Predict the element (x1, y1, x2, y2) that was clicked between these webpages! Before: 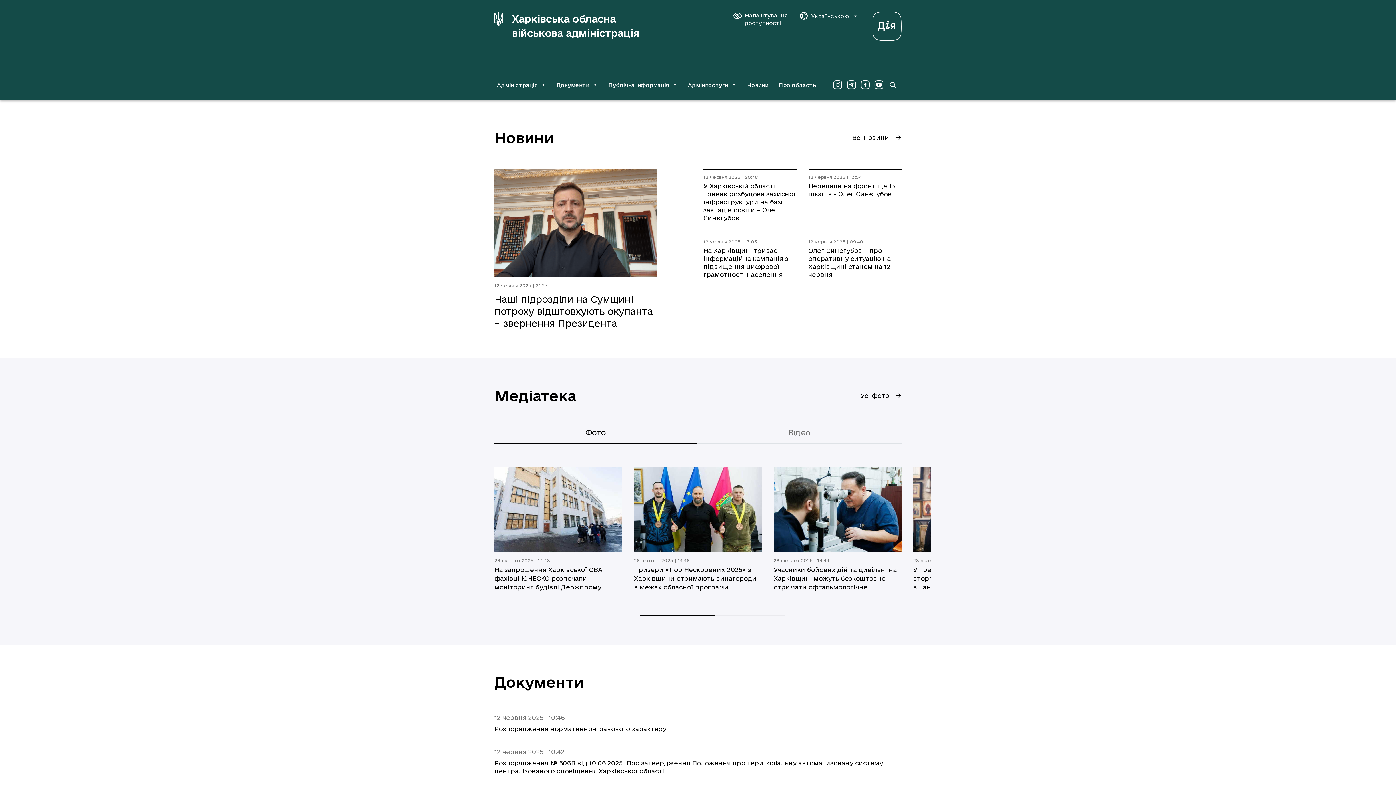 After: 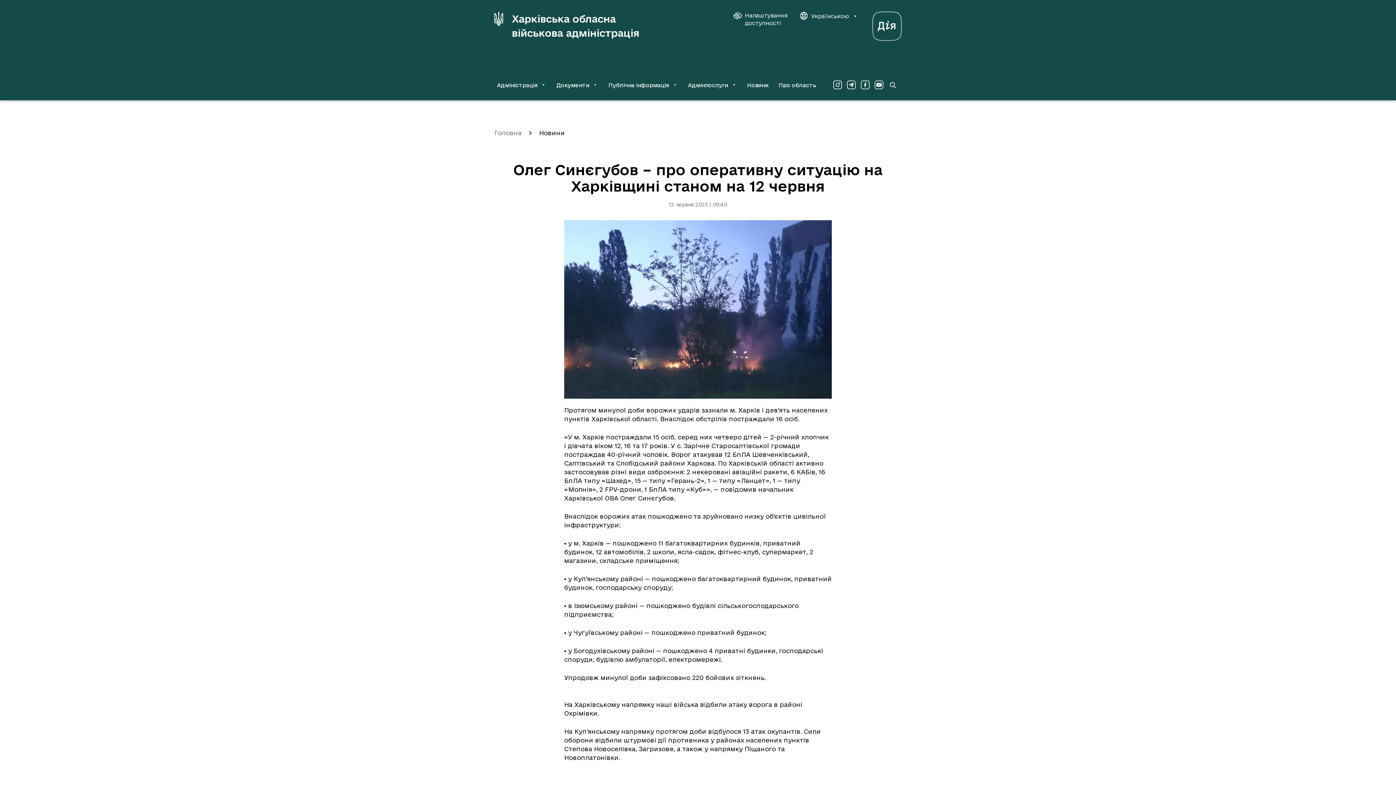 Action: label: Олег Синєгубов – про оперативну ситуацію на Харківщині станом на 12 червня bbox: (808, 246, 901, 278)